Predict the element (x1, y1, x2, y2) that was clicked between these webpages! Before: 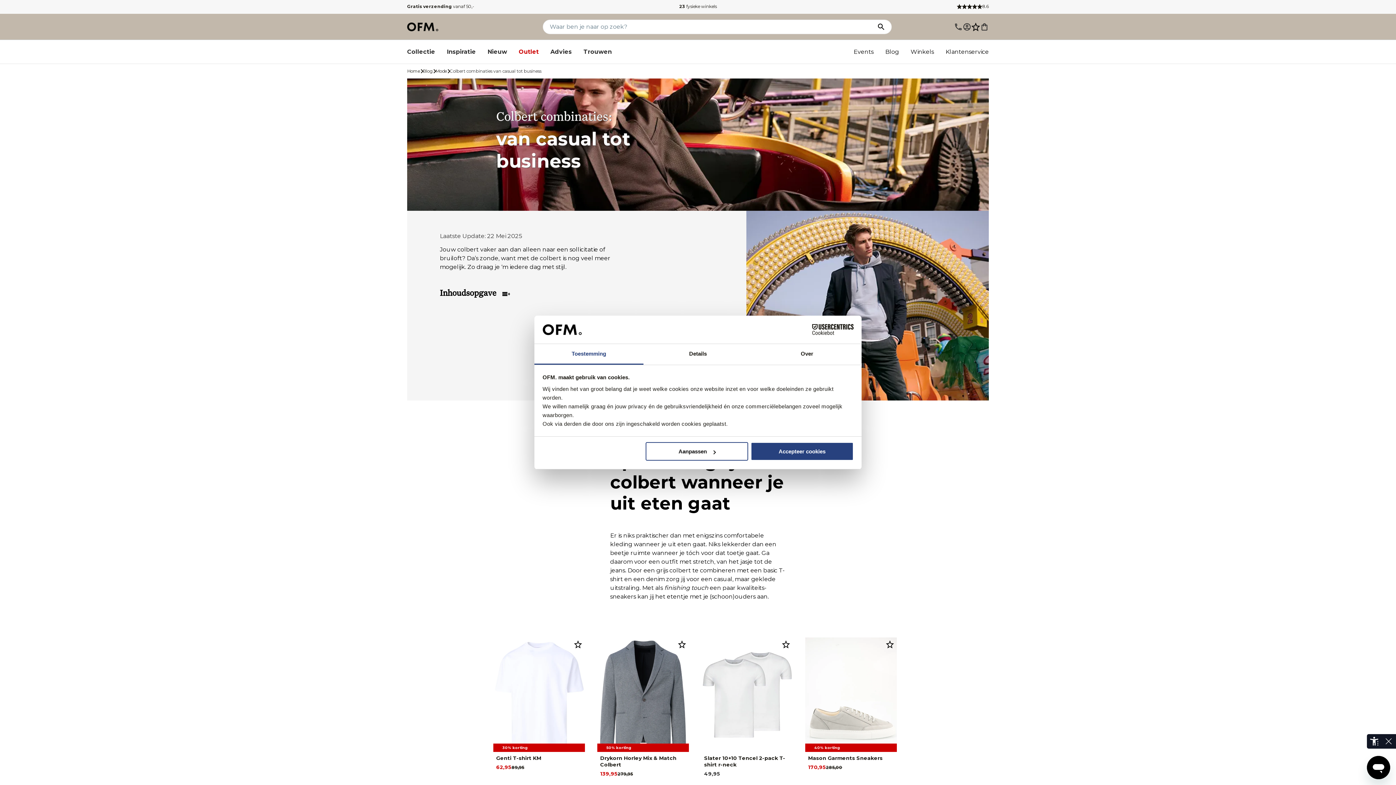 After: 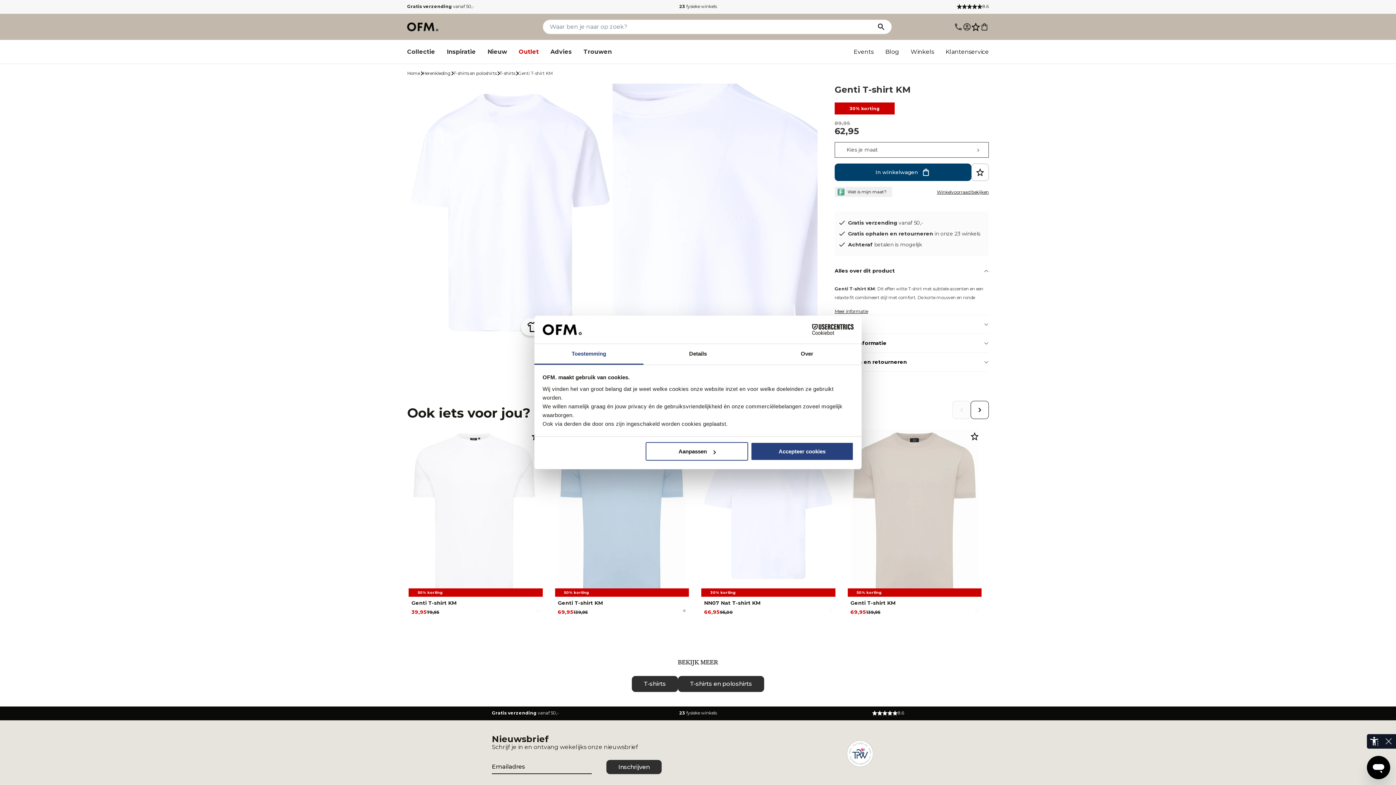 Action: bbox: (493, 637, 585, 752) label: 30% korting